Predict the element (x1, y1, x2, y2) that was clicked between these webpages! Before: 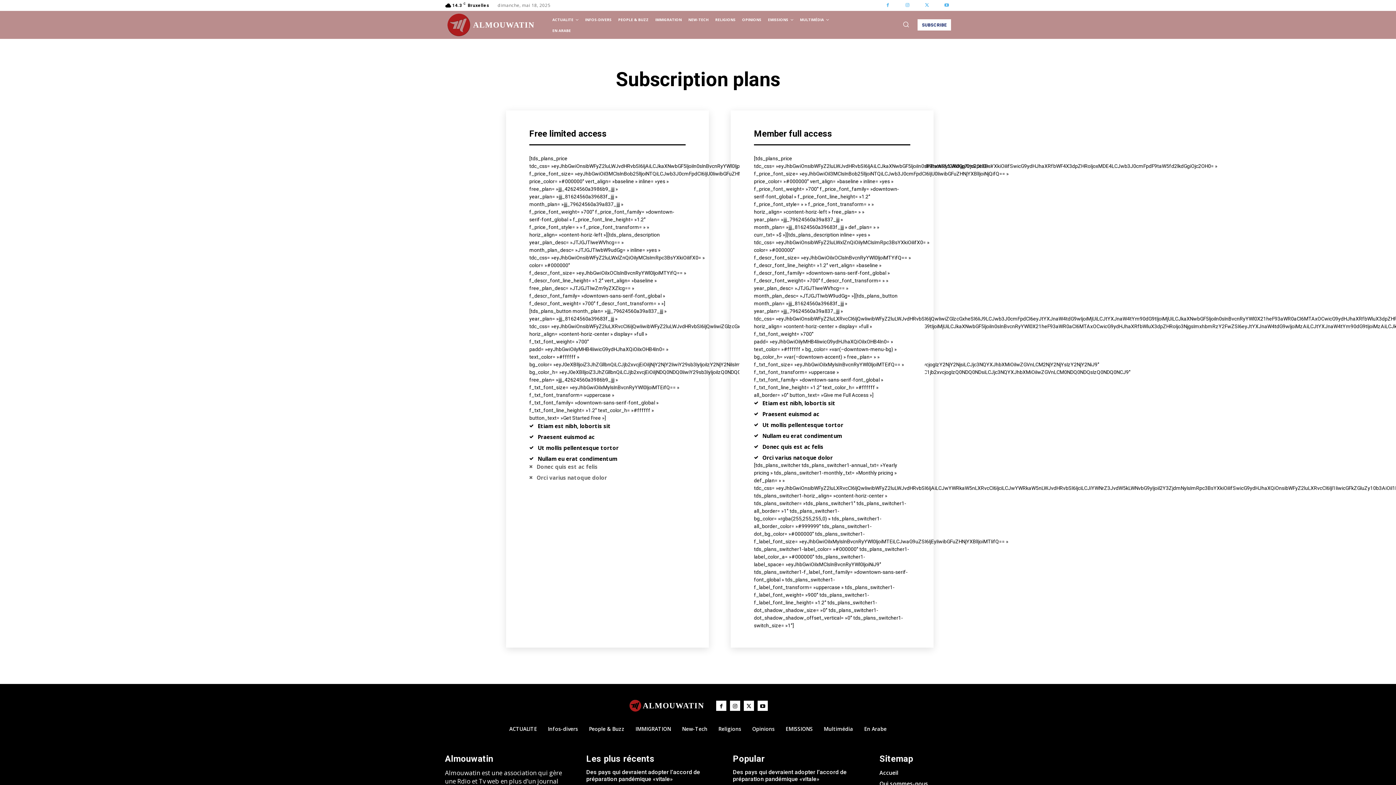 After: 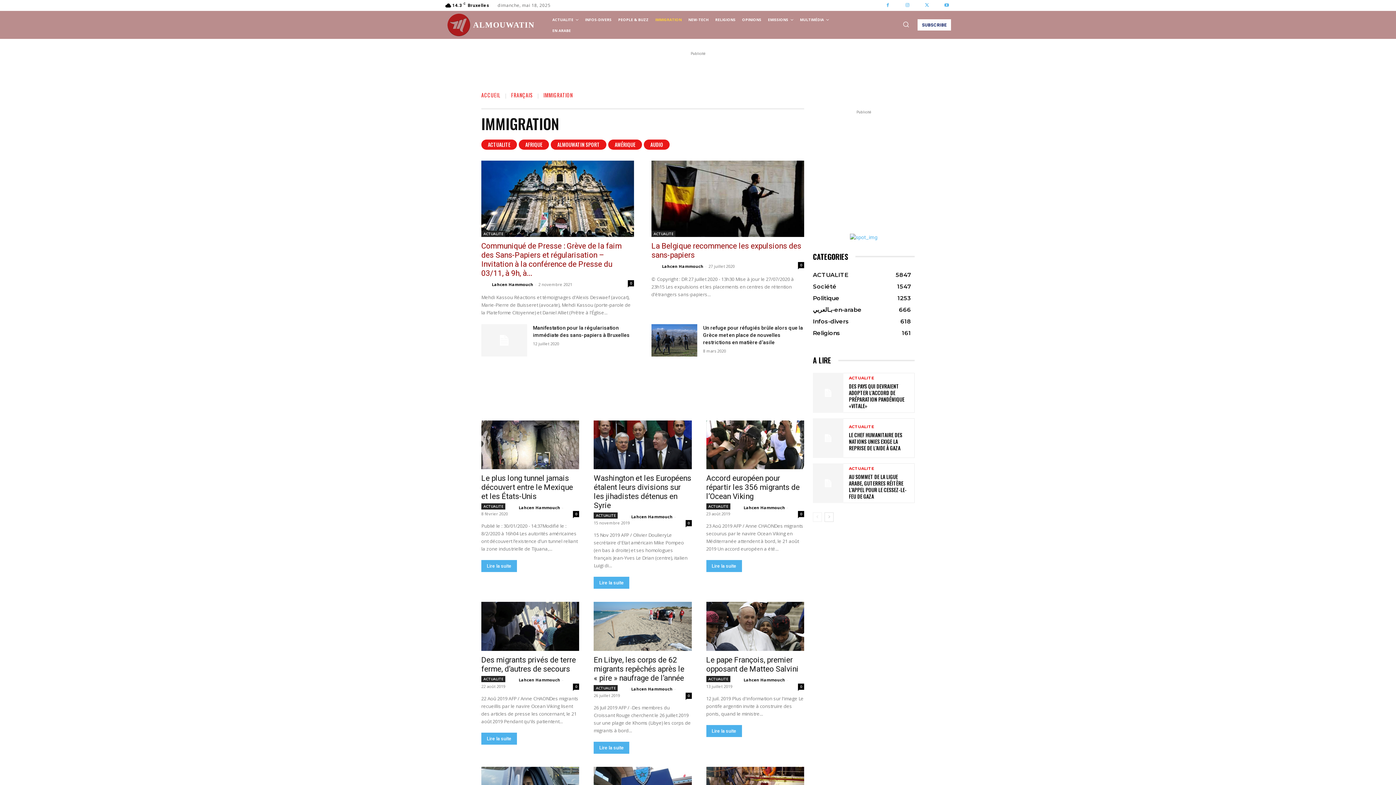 Action: label: IMMIGRATION bbox: (652, 14, 685, 24)